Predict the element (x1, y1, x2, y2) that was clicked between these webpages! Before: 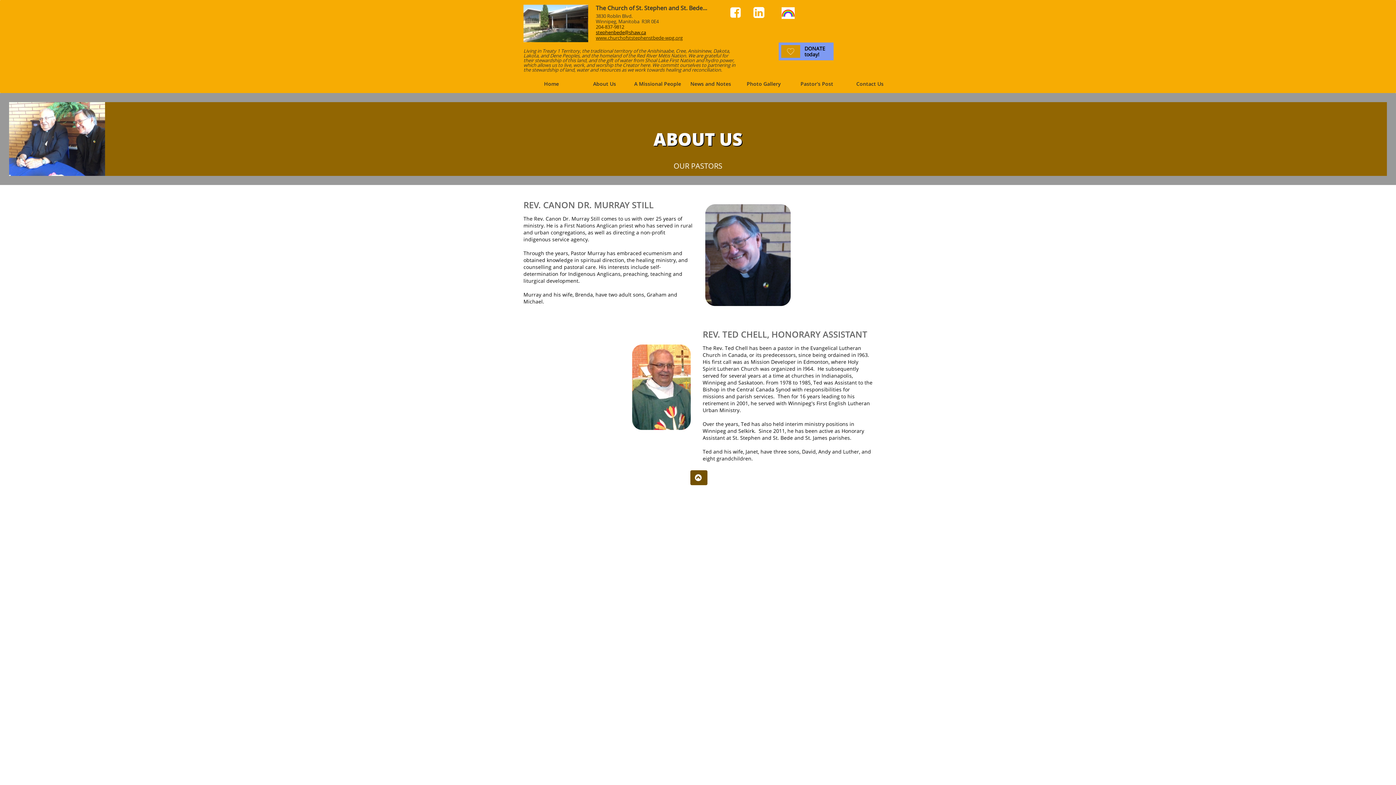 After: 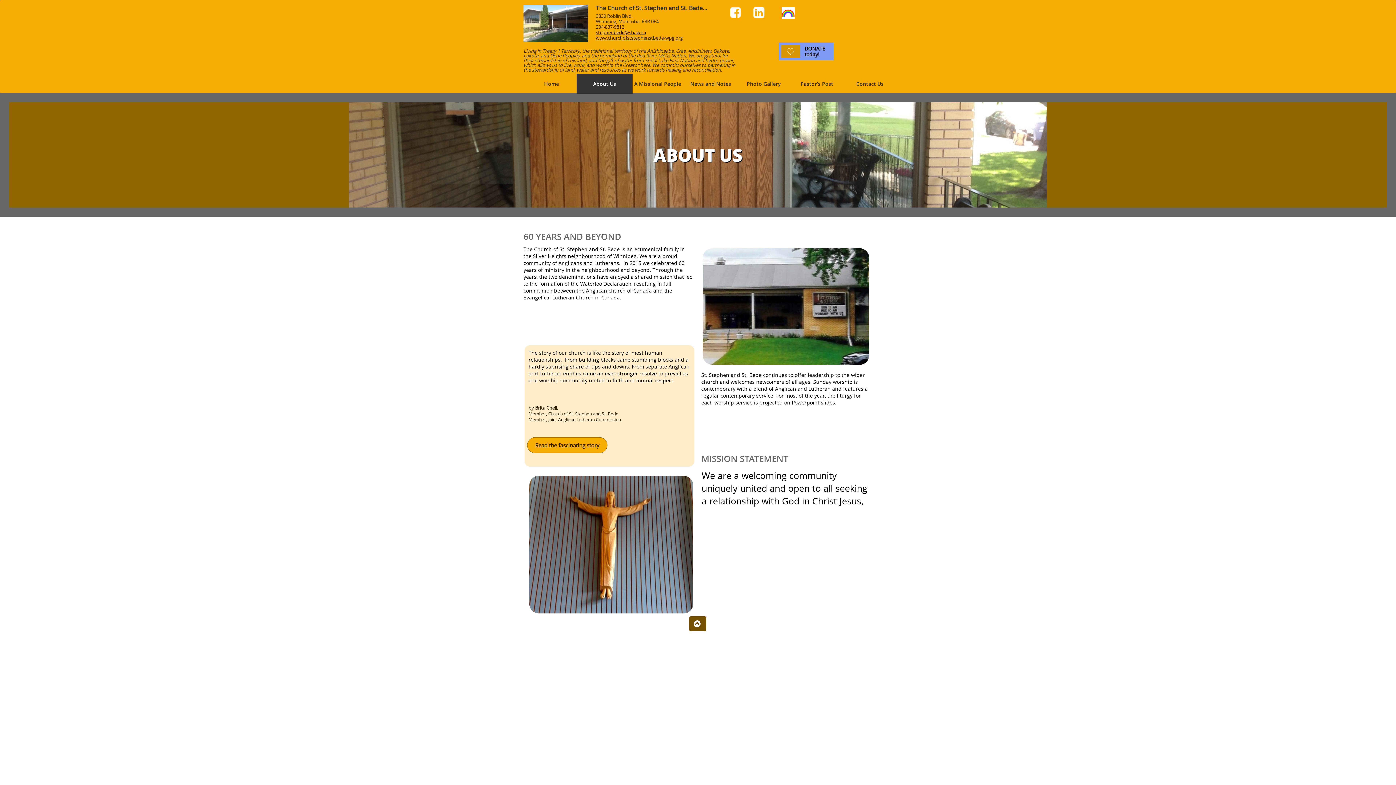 Action: label: About Us bbox: (576, 73, 632, 94)